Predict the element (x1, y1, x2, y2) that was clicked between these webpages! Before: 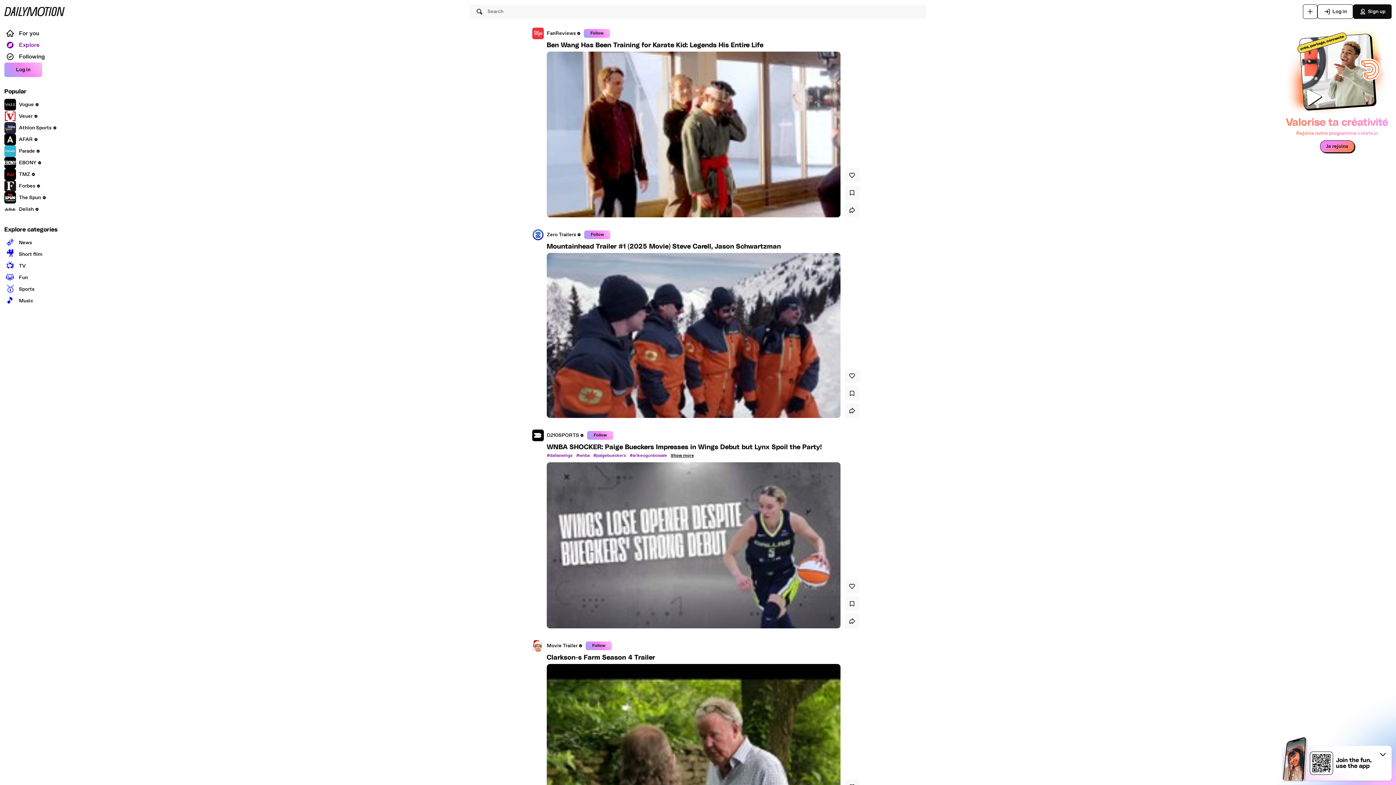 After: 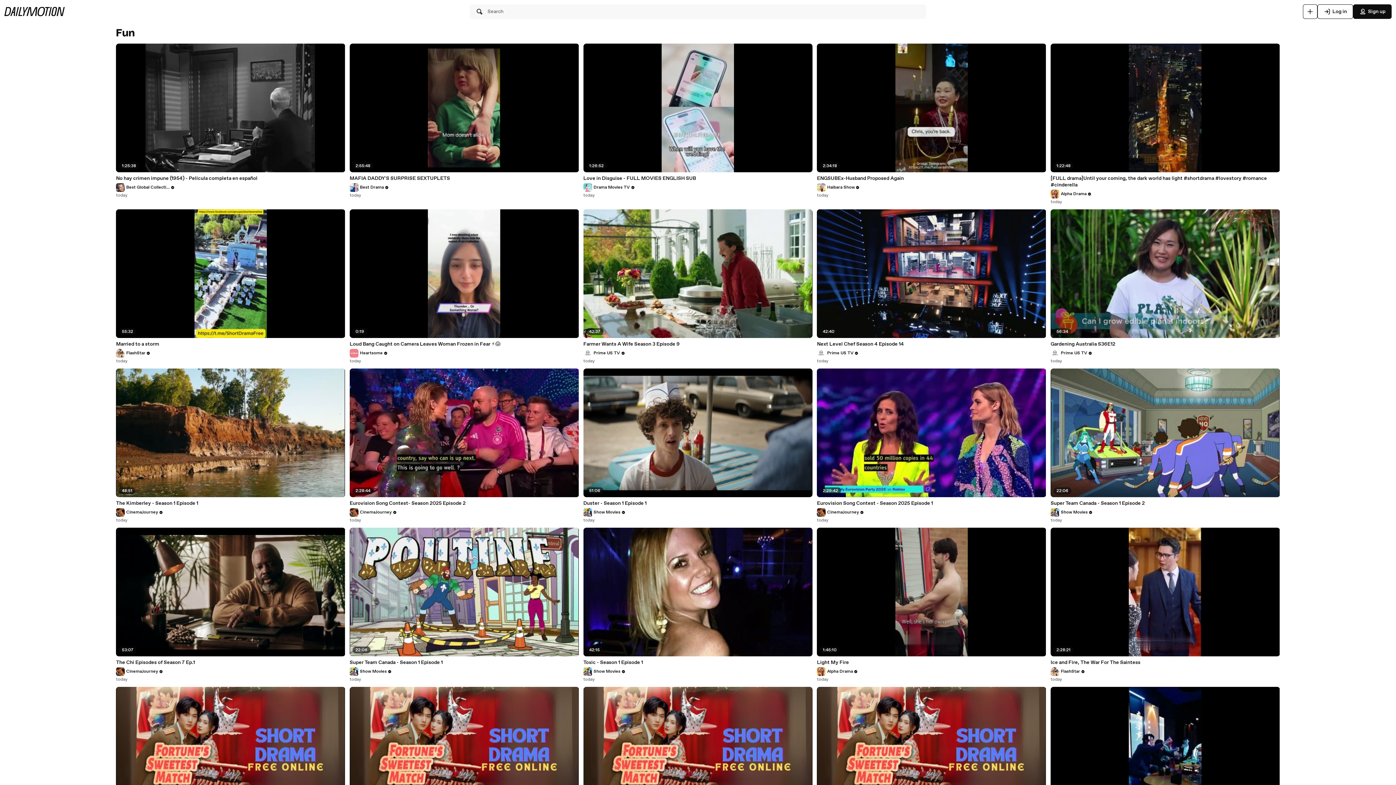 Action: bbox: (4, 273, 28, 285) label: 😹
Fun